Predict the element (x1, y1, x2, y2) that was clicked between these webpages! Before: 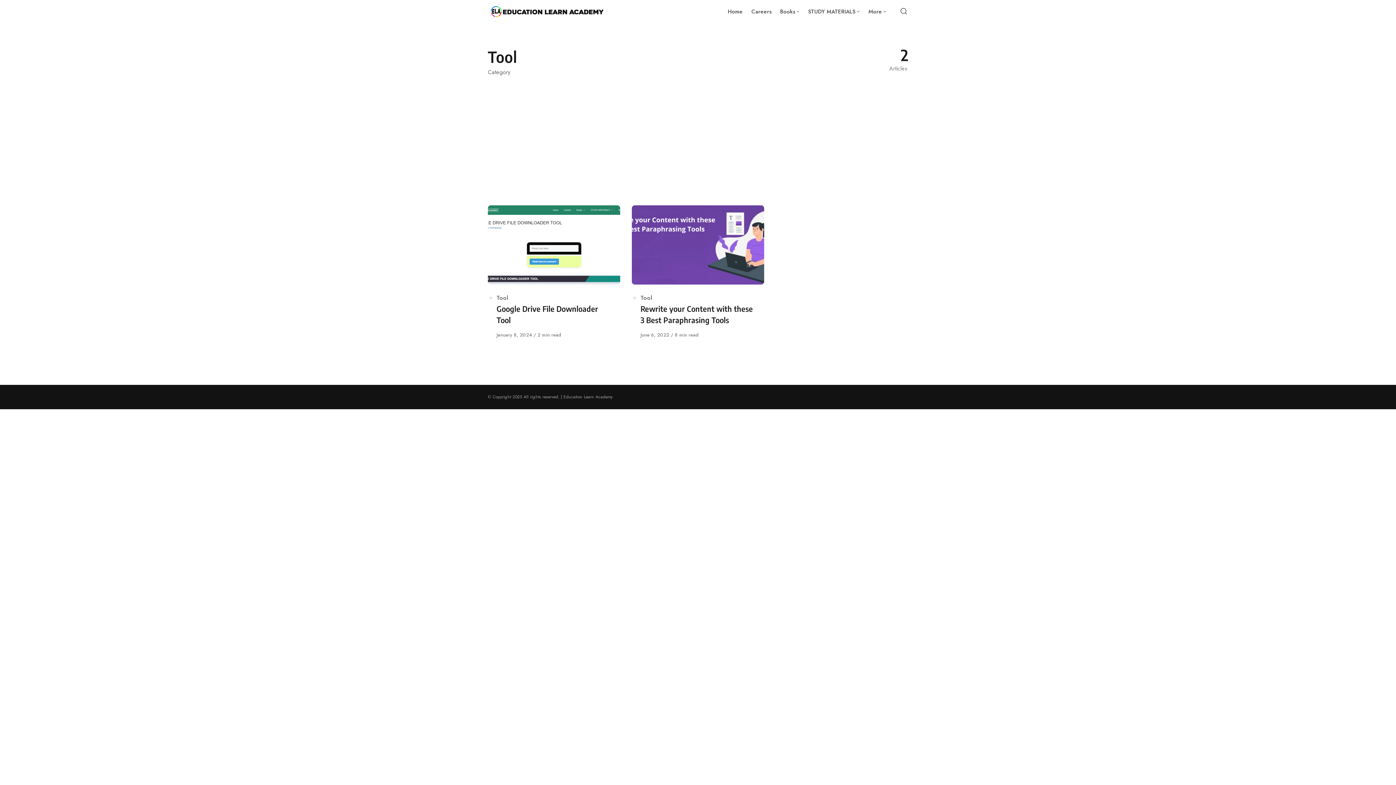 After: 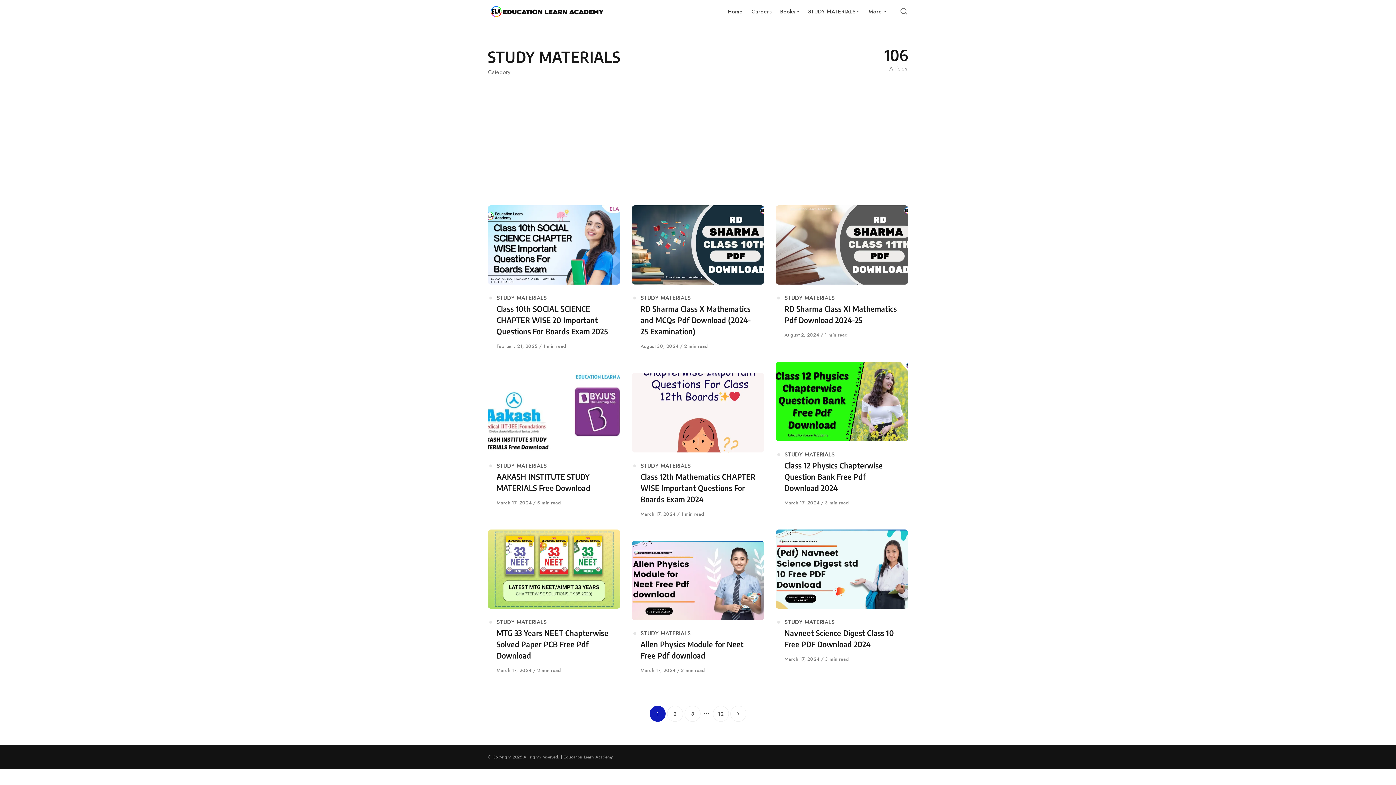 Action: bbox: (804, 0, 864, 23) label: STUDY MATERIALS